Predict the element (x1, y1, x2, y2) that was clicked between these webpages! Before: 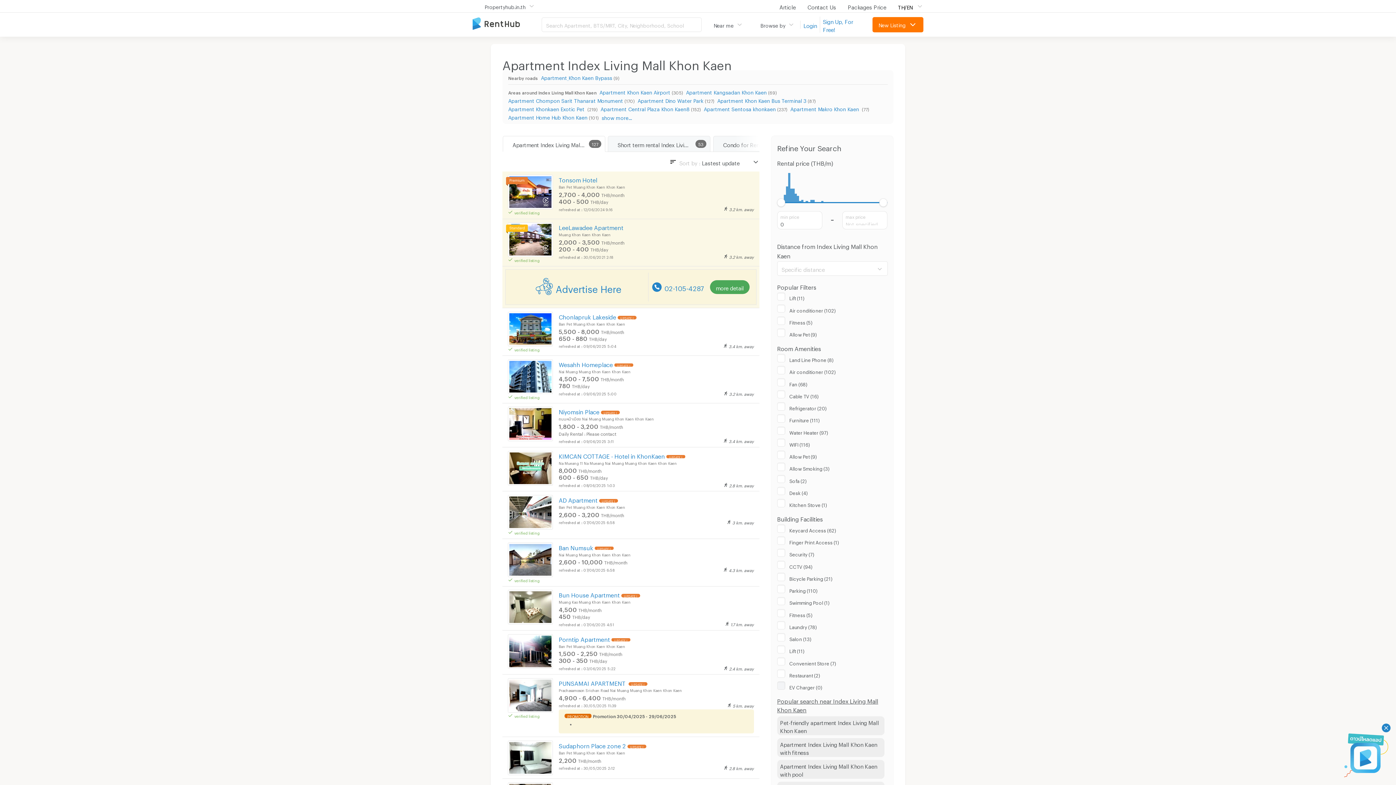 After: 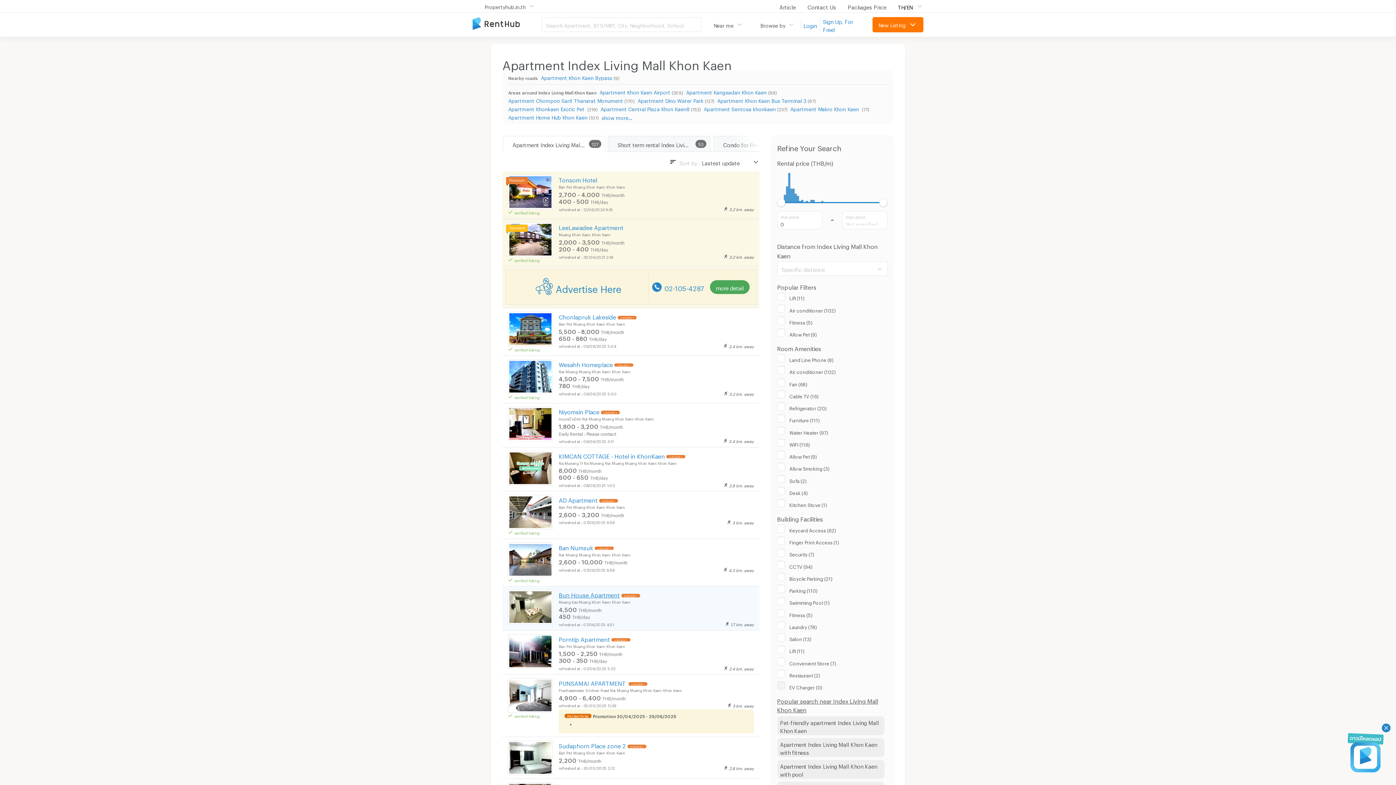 Action: bbox: (558, 592, 620, 596) label: Bun House Apartment